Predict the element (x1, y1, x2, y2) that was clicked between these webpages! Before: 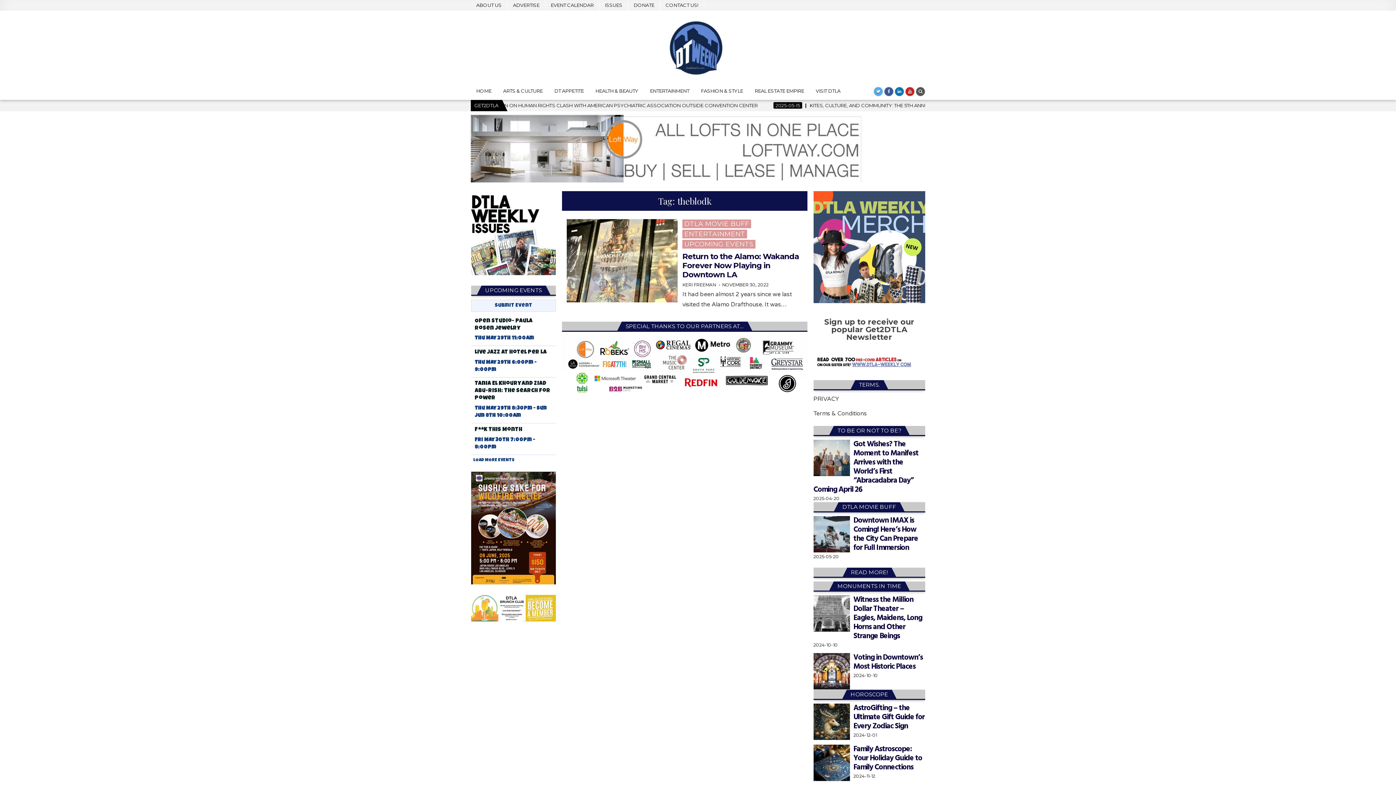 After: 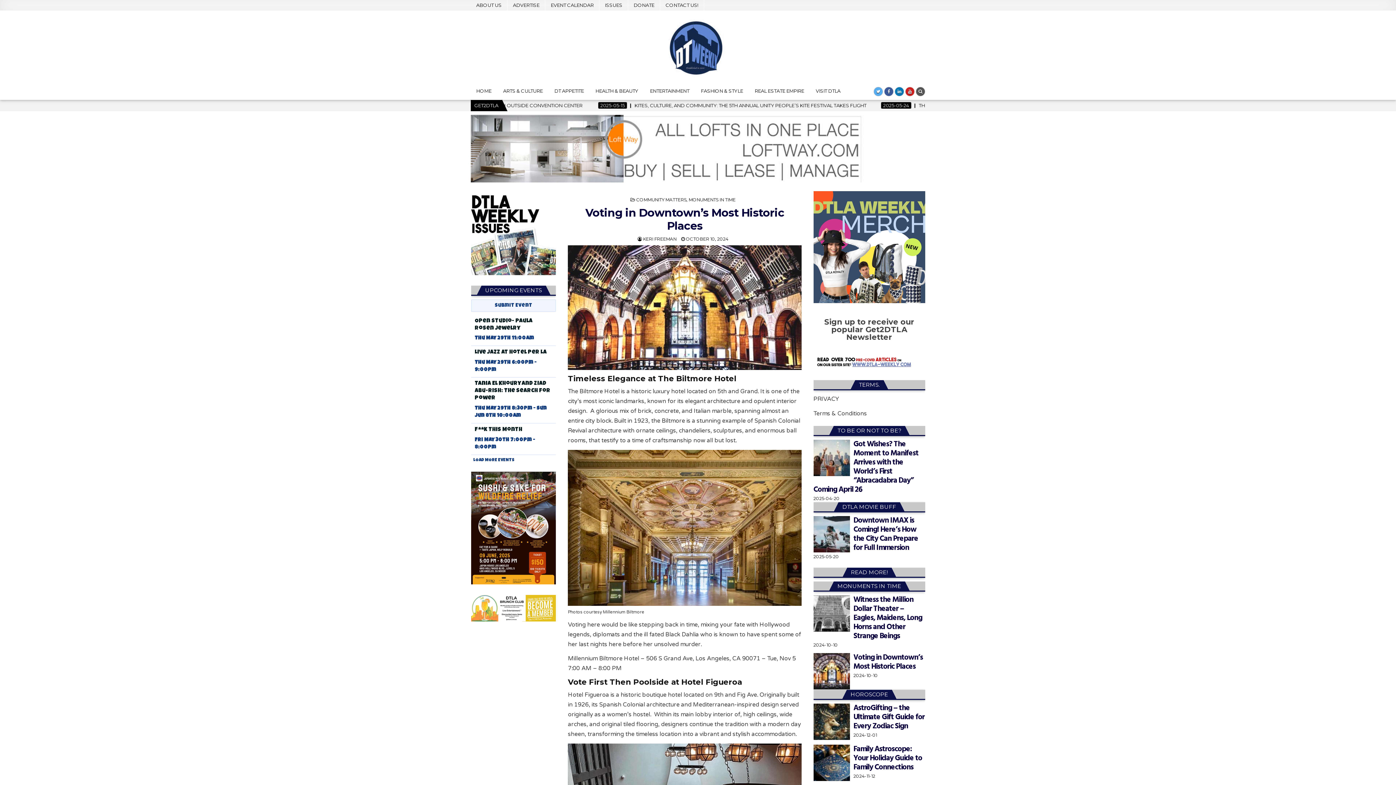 Action: bbox: (813, 653, 850, 689)